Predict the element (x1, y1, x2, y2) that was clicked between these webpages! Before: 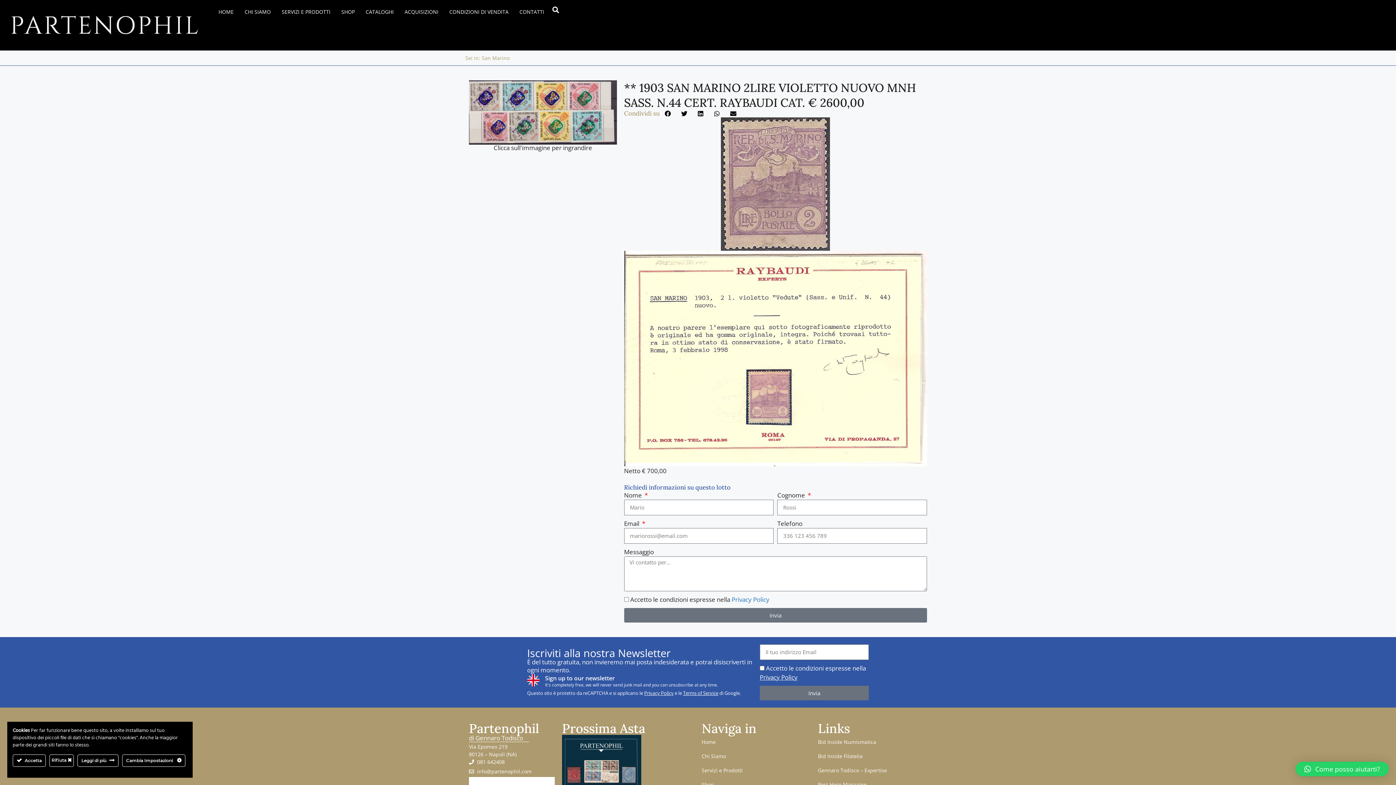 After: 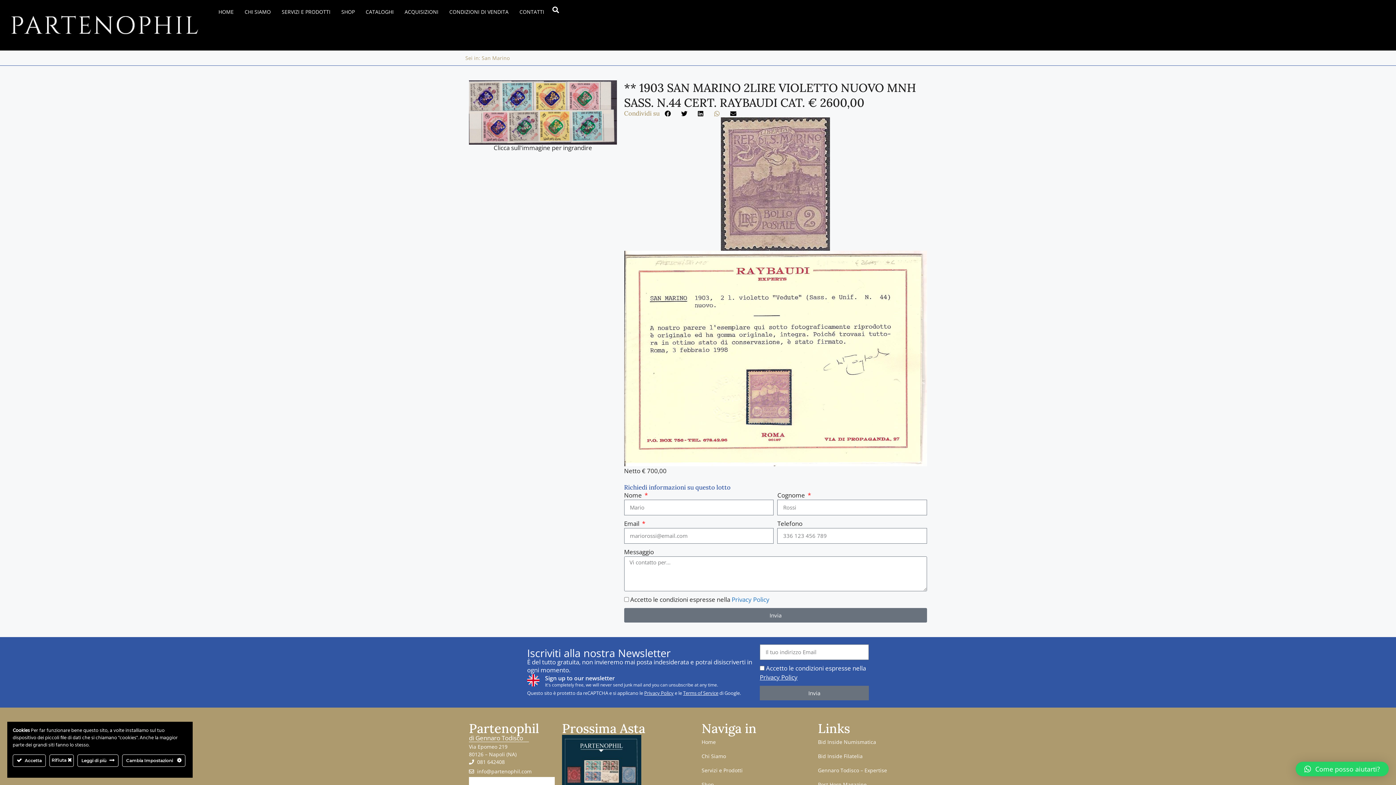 Action: bbox: (708, 110, 725, 117) label: Condividi su whatsapp